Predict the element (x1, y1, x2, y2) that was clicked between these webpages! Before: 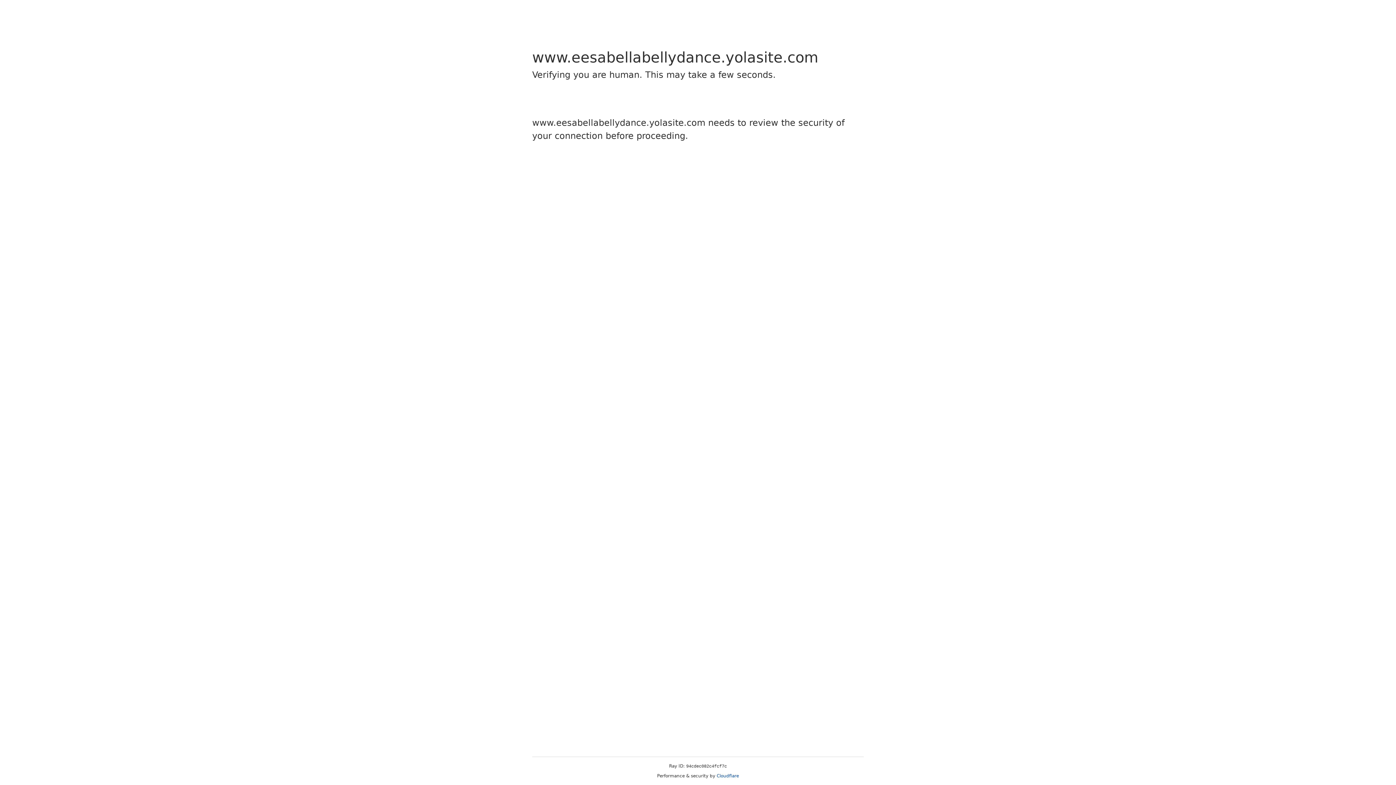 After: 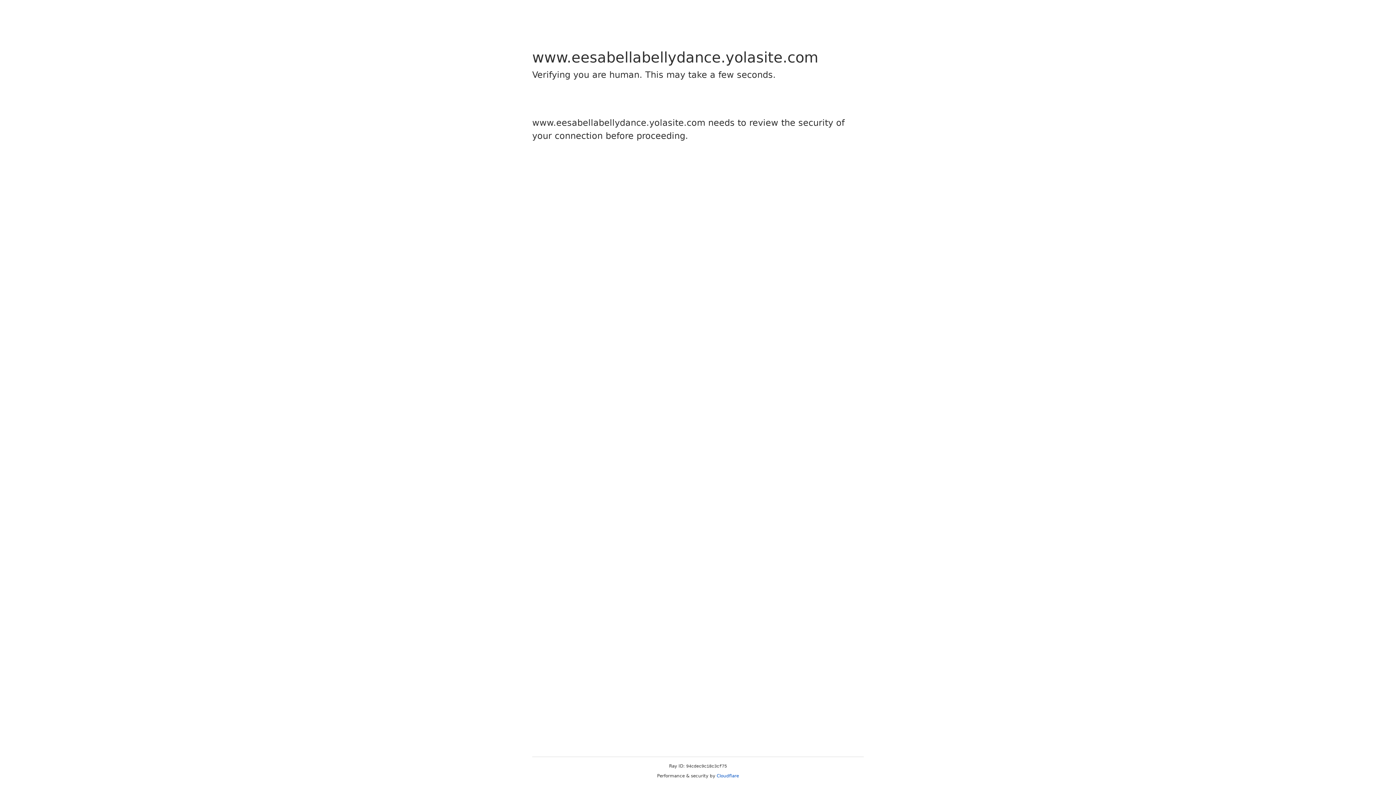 Action: label: Cloudflare bbox: (716, 773, 739, 778)